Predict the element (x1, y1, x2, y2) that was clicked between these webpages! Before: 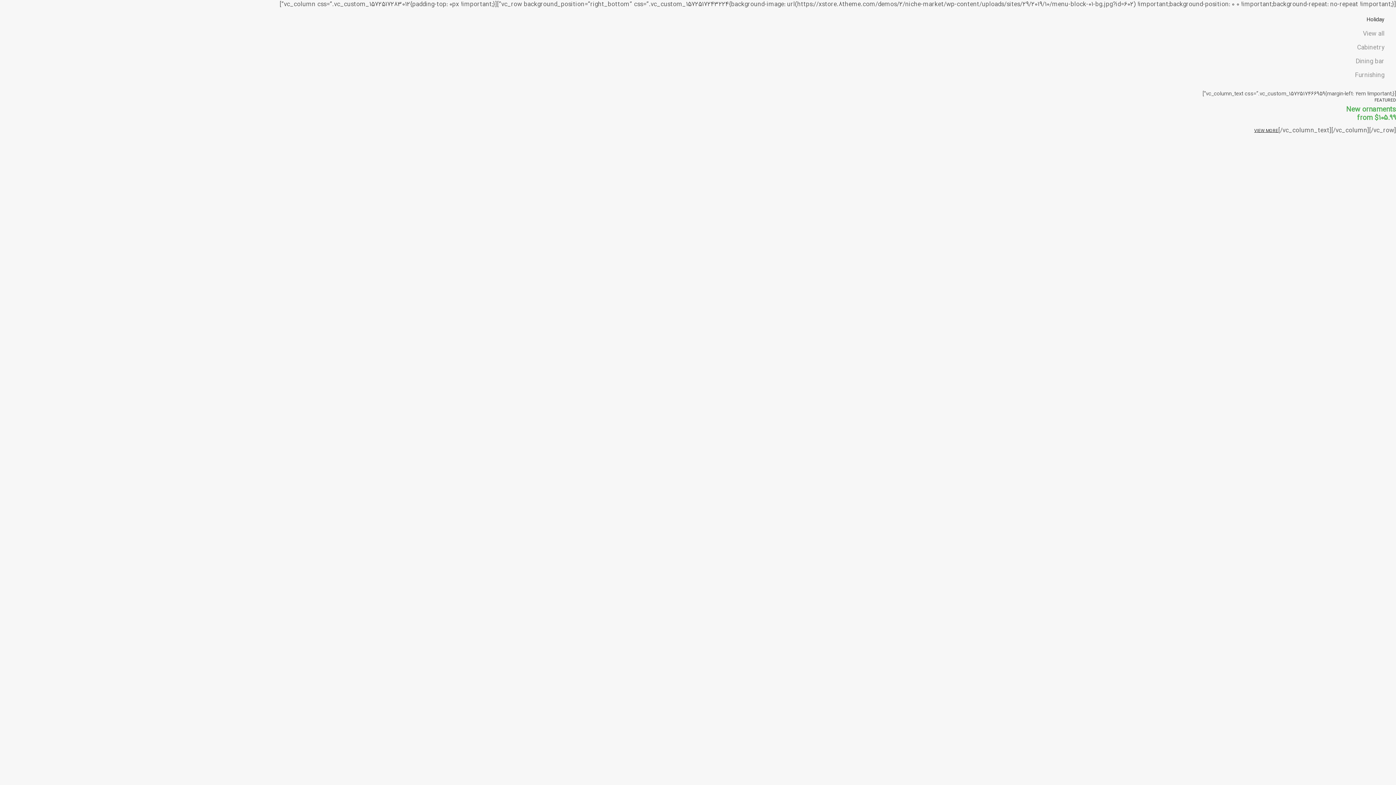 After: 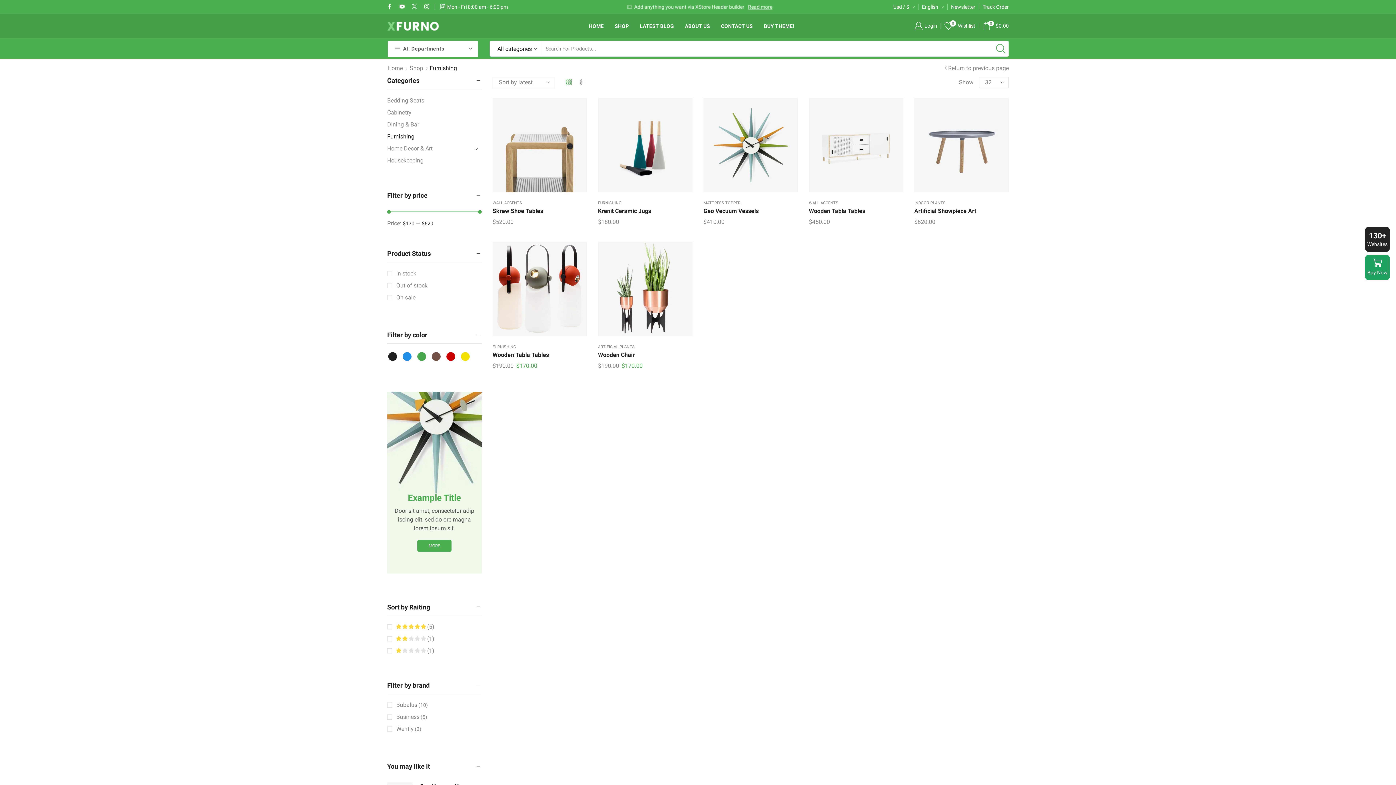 Action: label: Furnishing bbox: (0, 68, 1396, 79)